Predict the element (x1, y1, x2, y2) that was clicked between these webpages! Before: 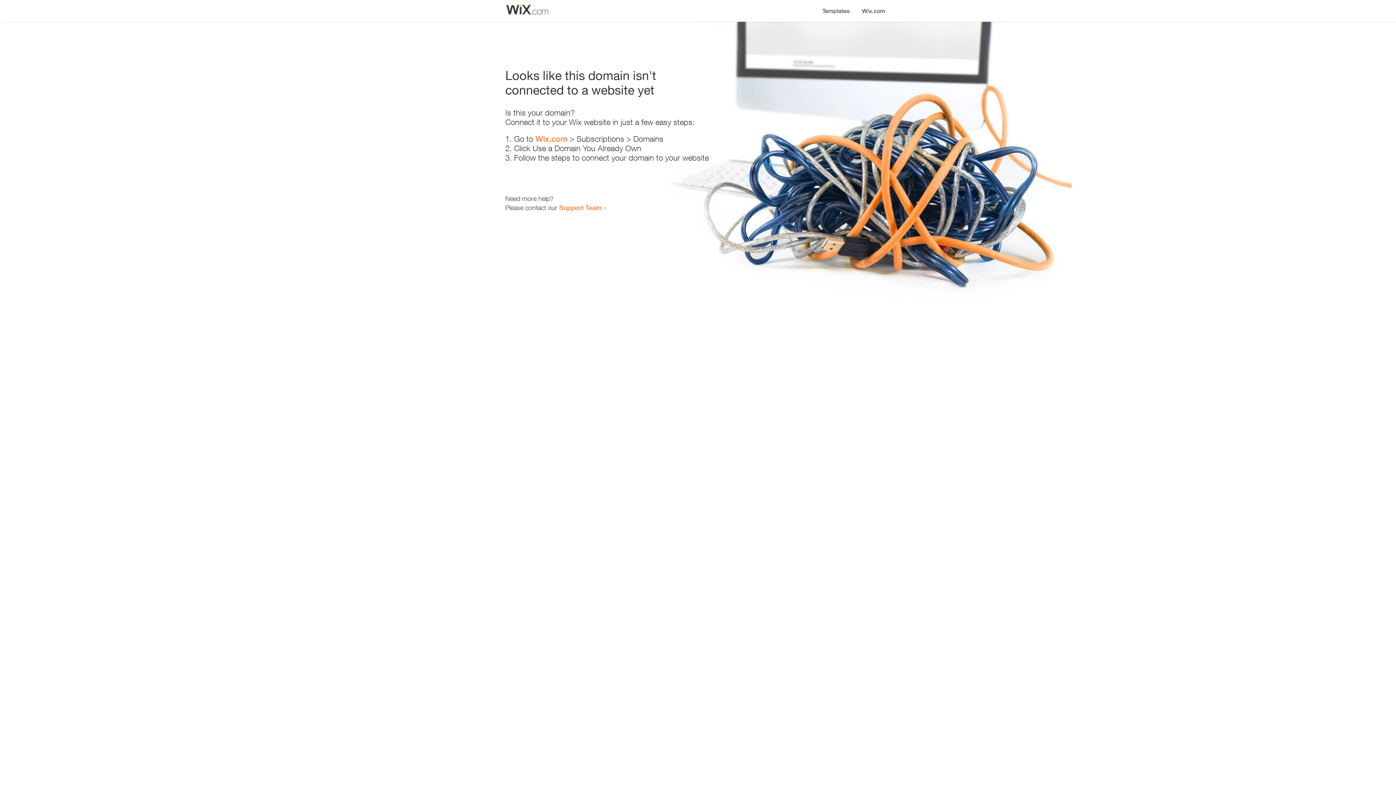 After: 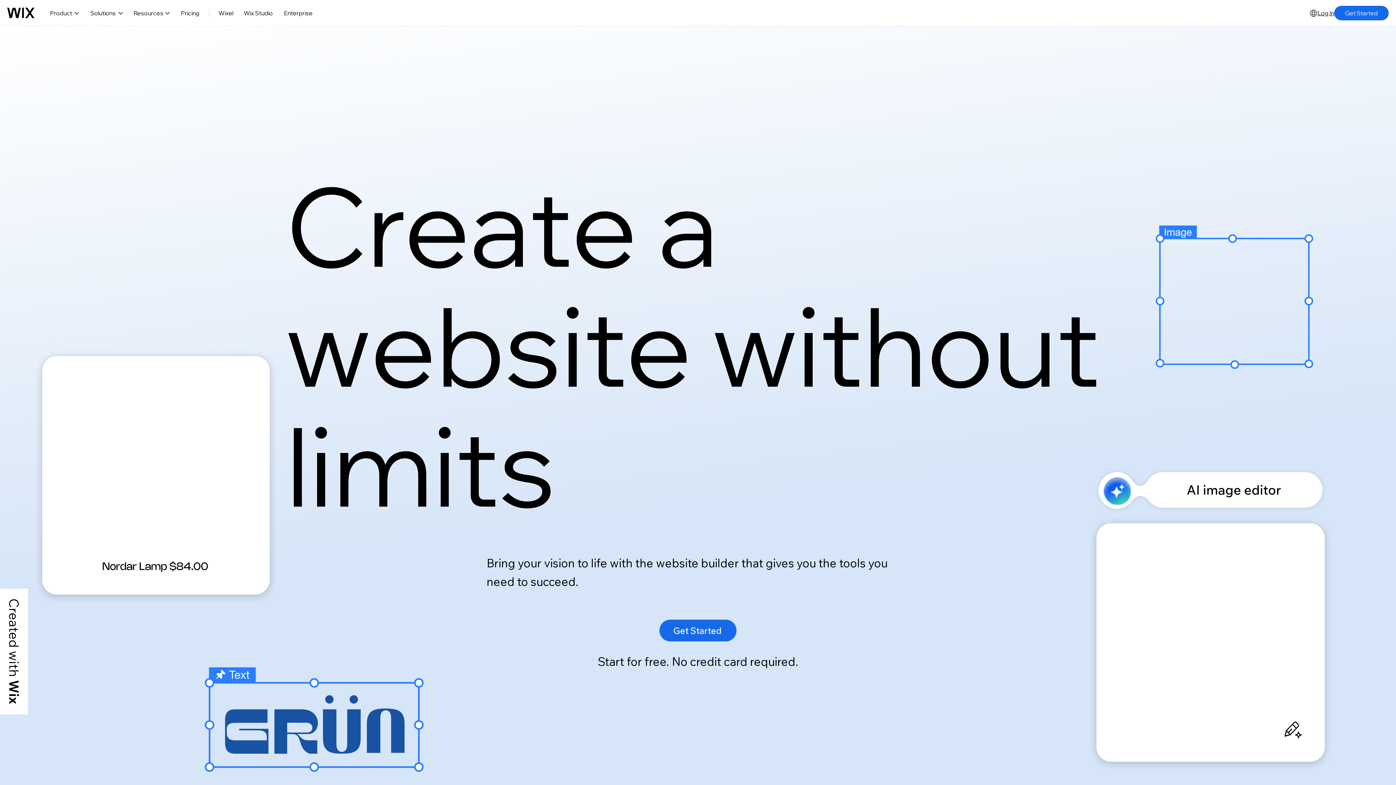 Action: bbox: (535, 134, 567, 143) label: Wix.com